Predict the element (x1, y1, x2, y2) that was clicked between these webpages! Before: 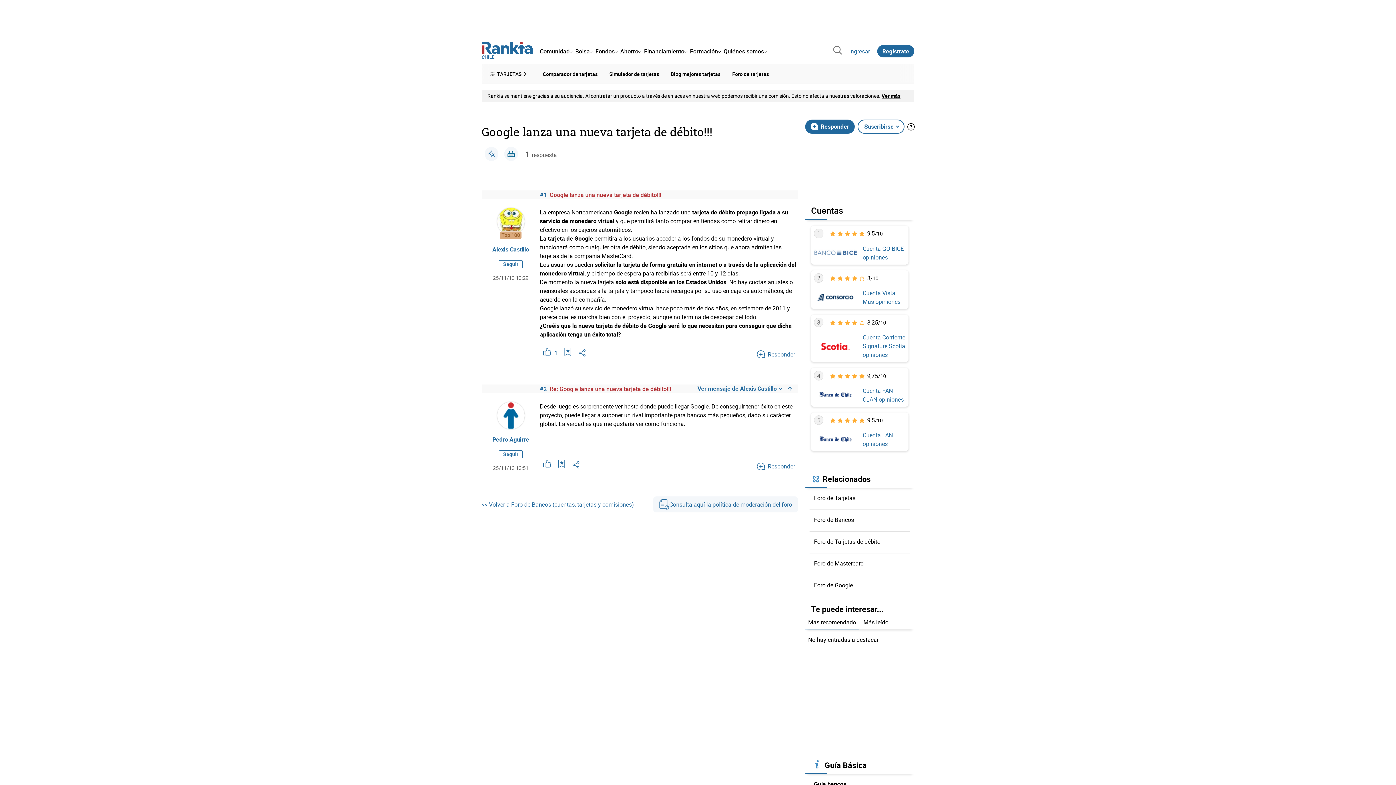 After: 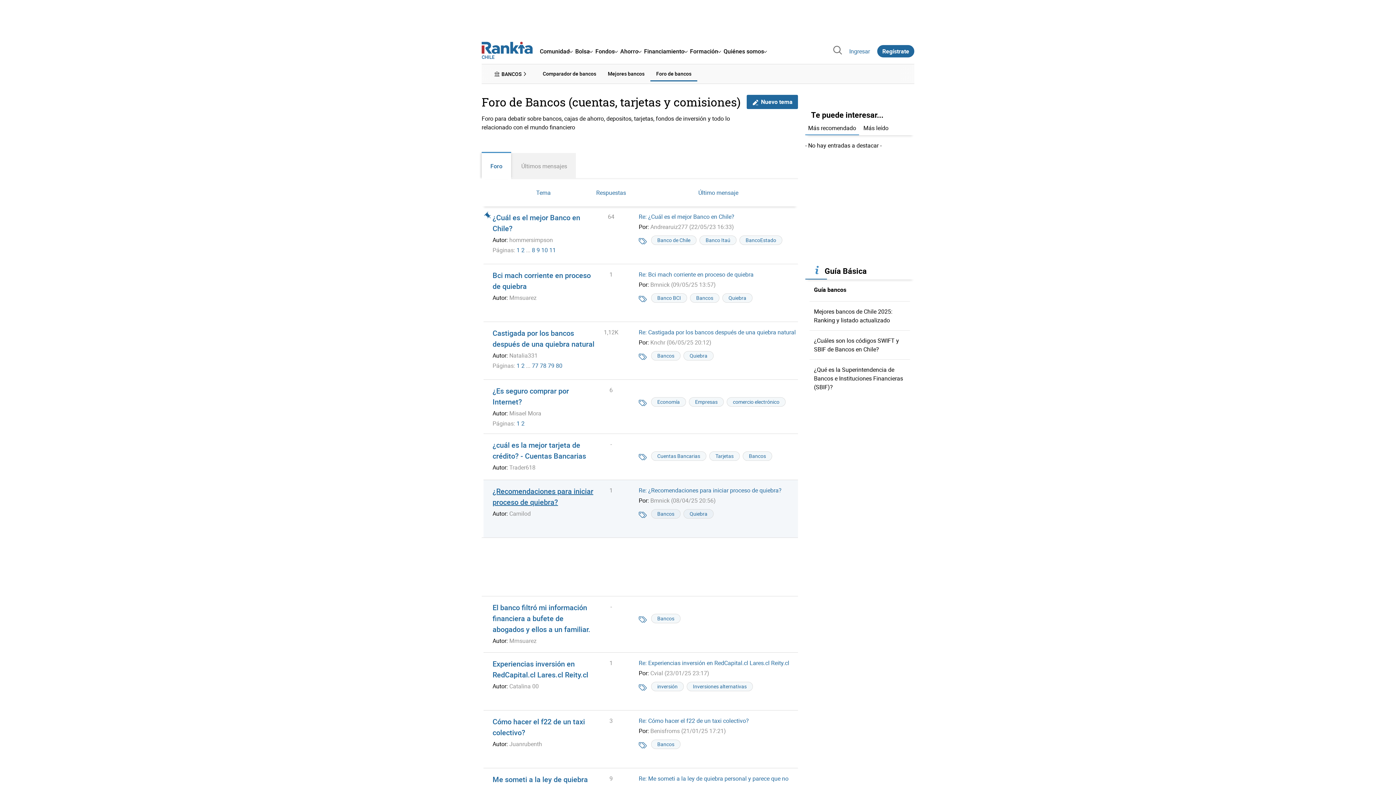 Action: label: << Volver a Foro de Bancos (cuentas, tarjetas y comisiones) bbox: (481, 533, 634, 541)